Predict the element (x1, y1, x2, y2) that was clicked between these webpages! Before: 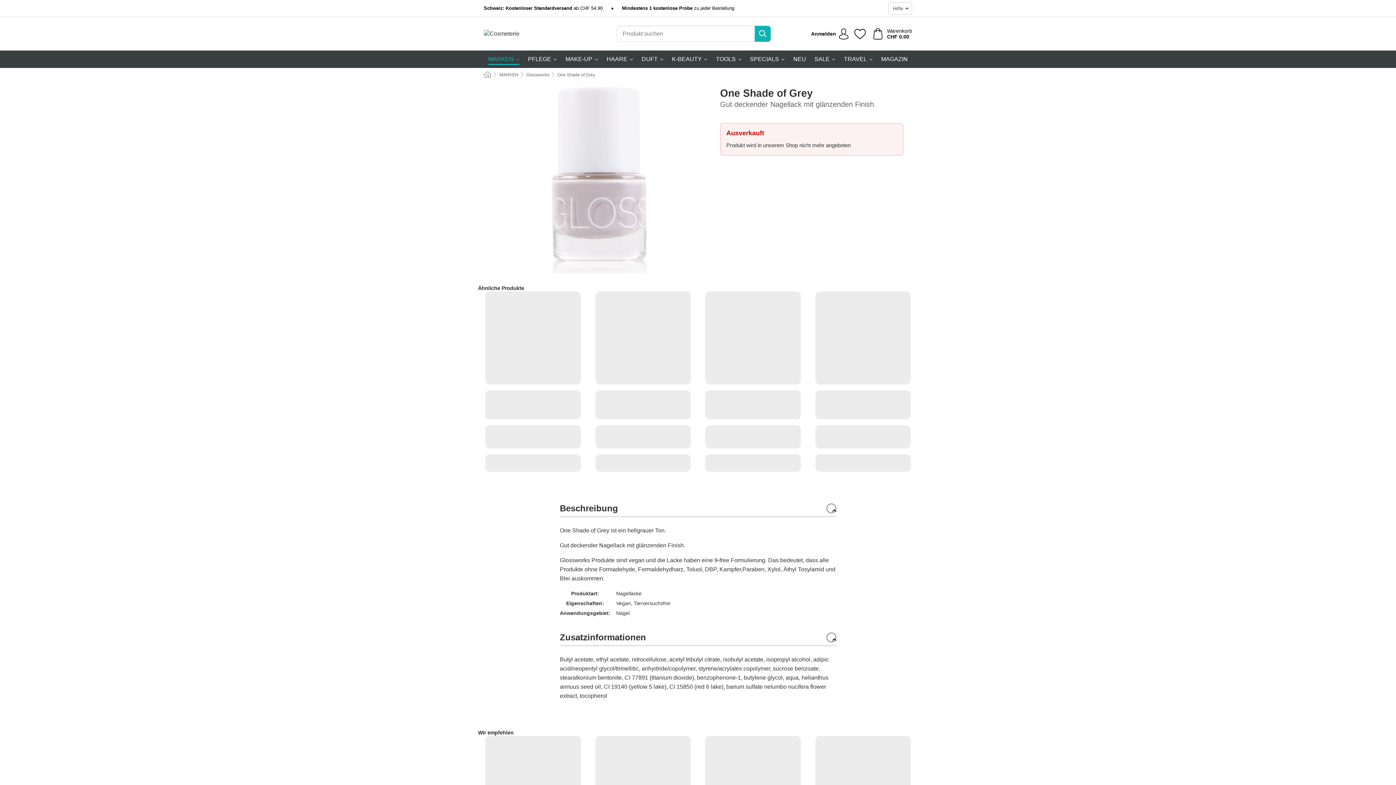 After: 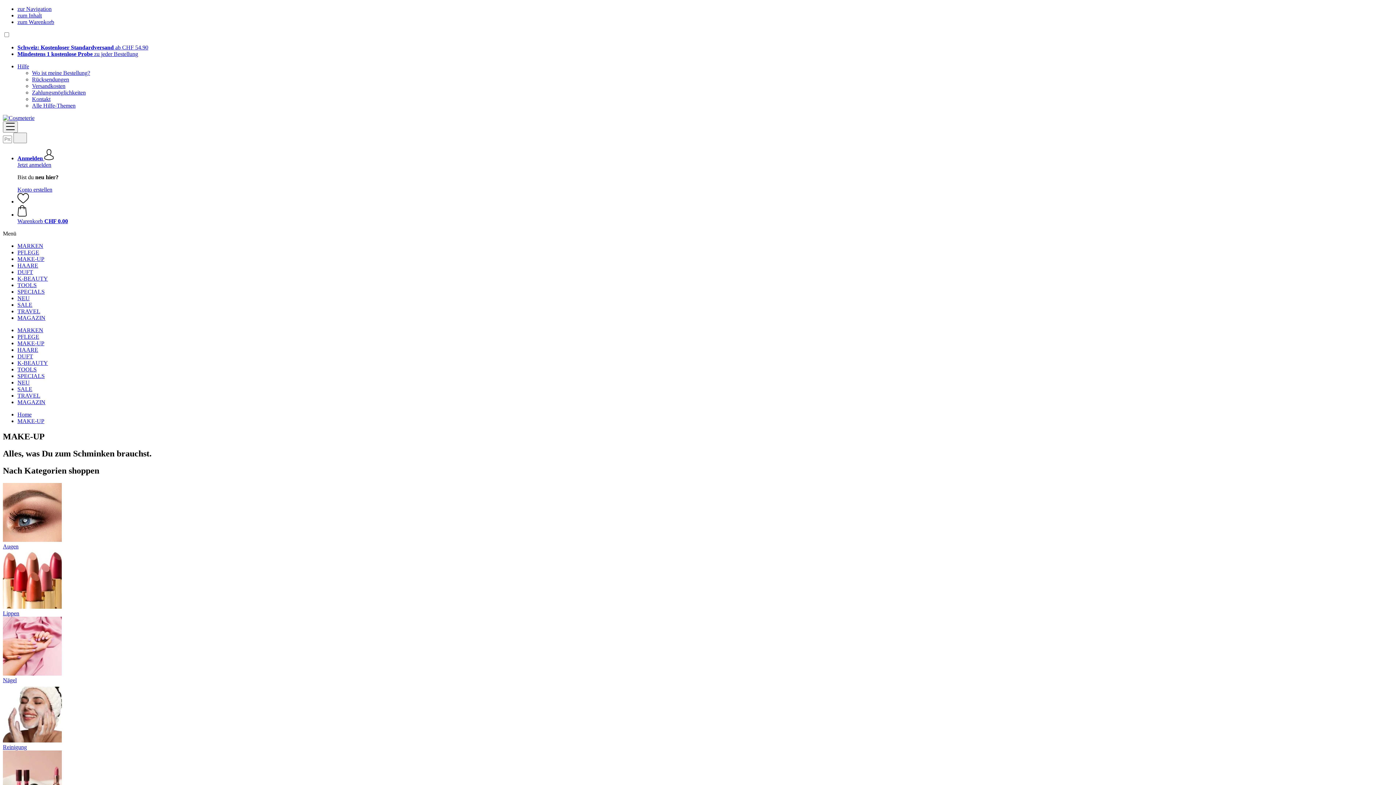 Action: bbox: (565, 50, 598, 68) label: MAKE-UP